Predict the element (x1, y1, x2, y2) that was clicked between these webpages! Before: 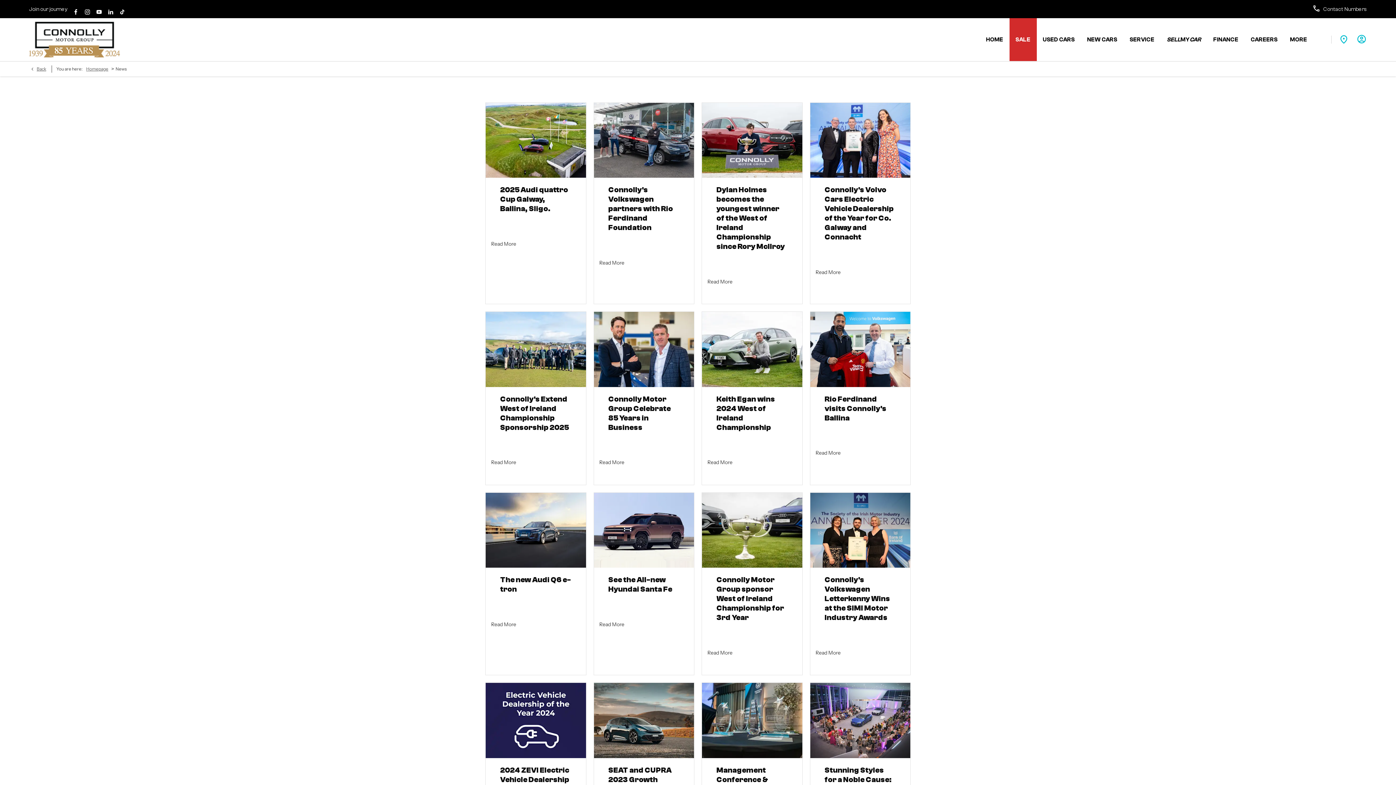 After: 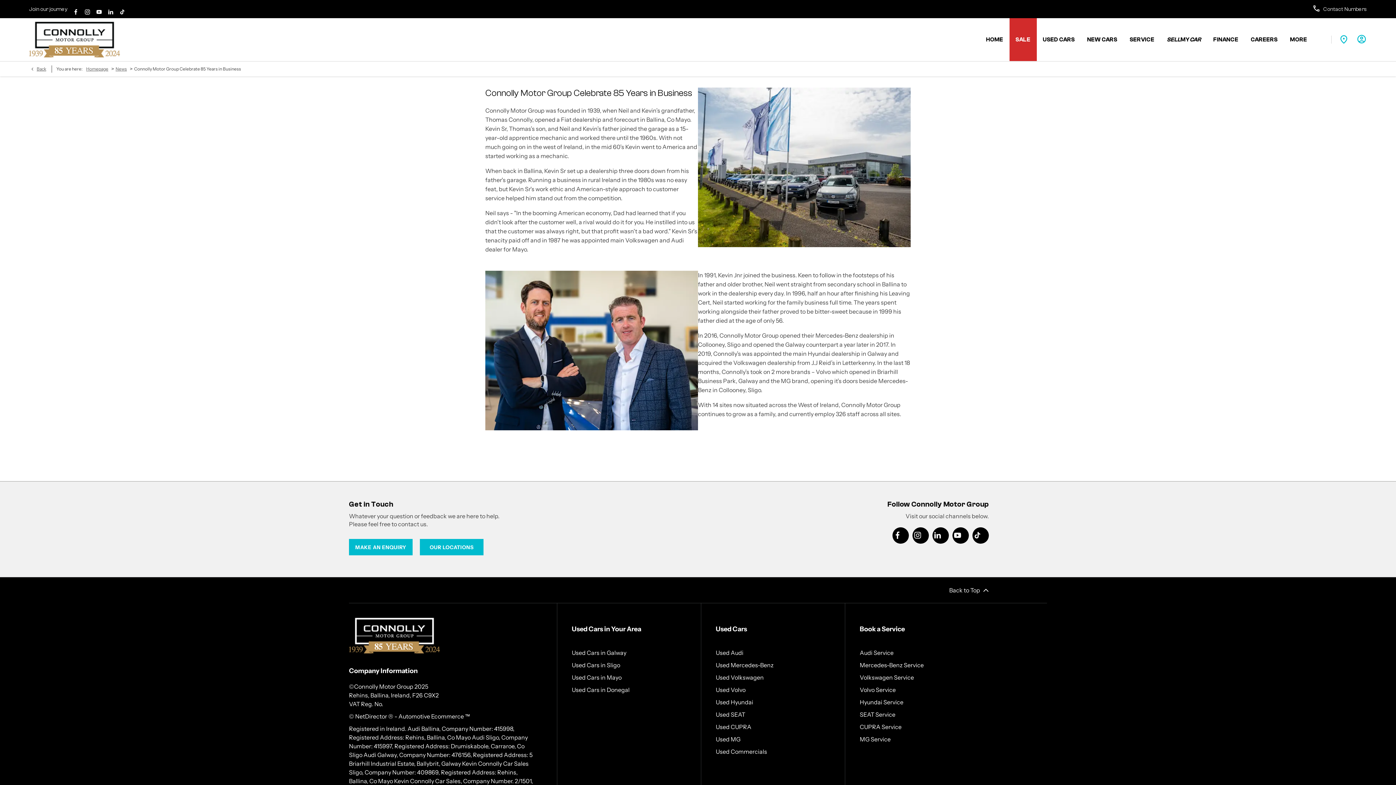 Action: bbox: (594, 312, 694, 387)